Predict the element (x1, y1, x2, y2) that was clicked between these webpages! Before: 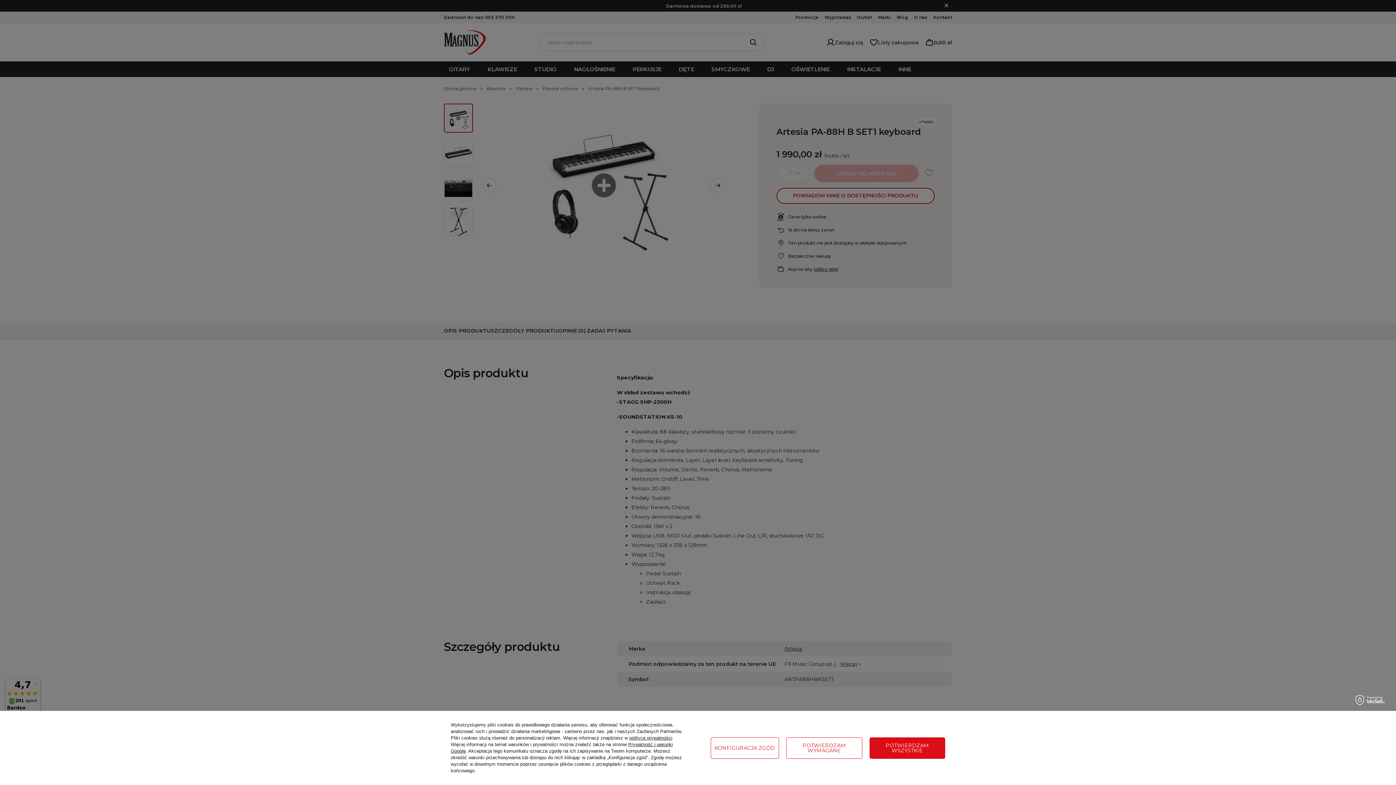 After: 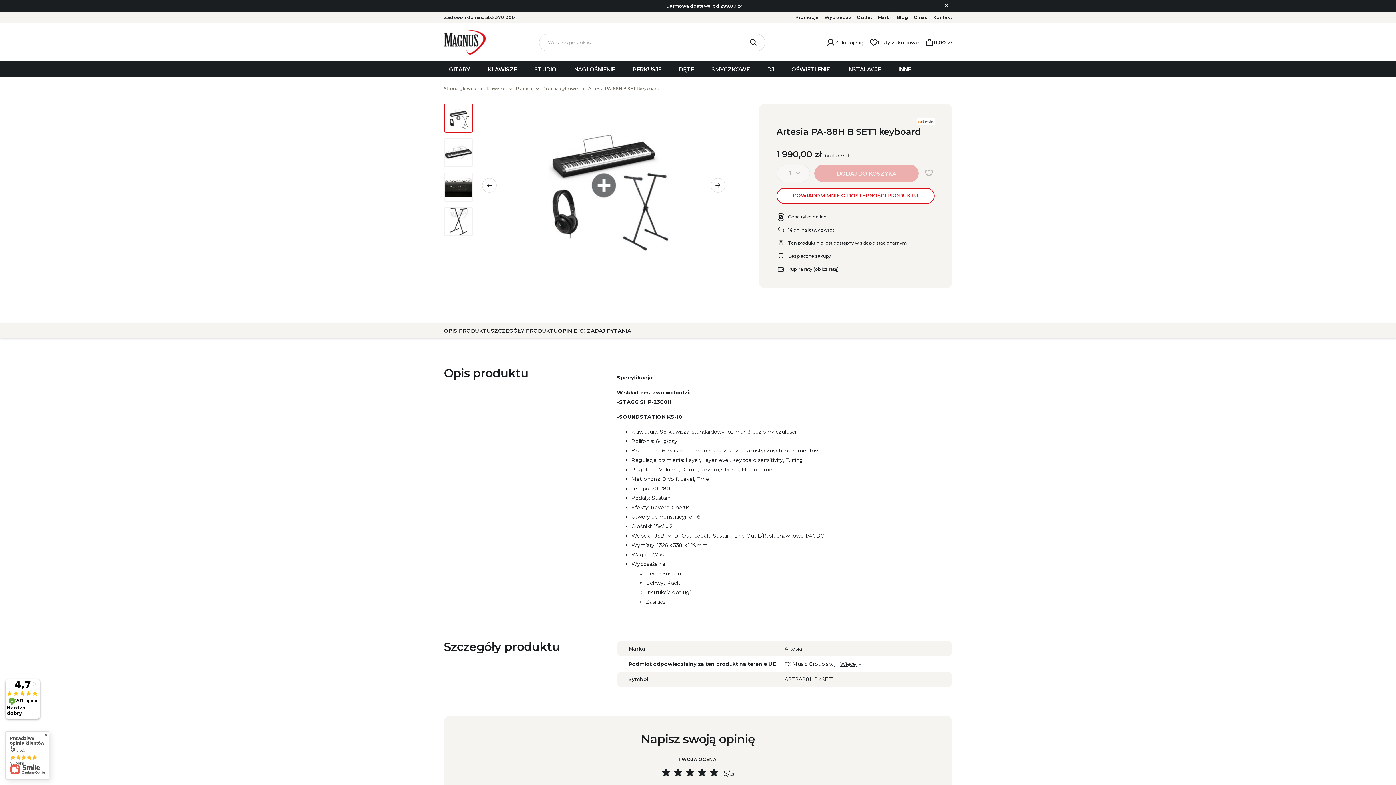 Action: label: POTWIERDZAM WYMAGANE bbox: (786, 737, 862, 759)